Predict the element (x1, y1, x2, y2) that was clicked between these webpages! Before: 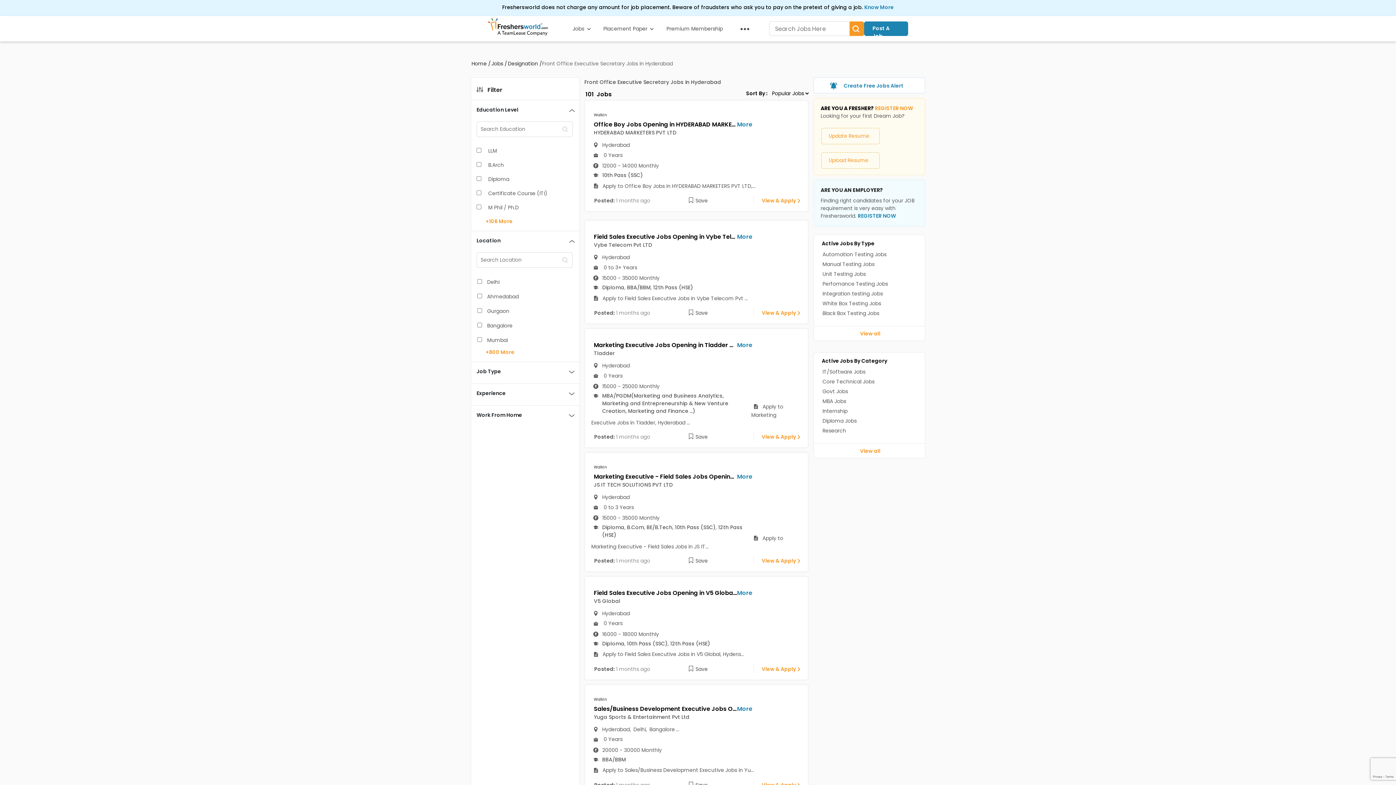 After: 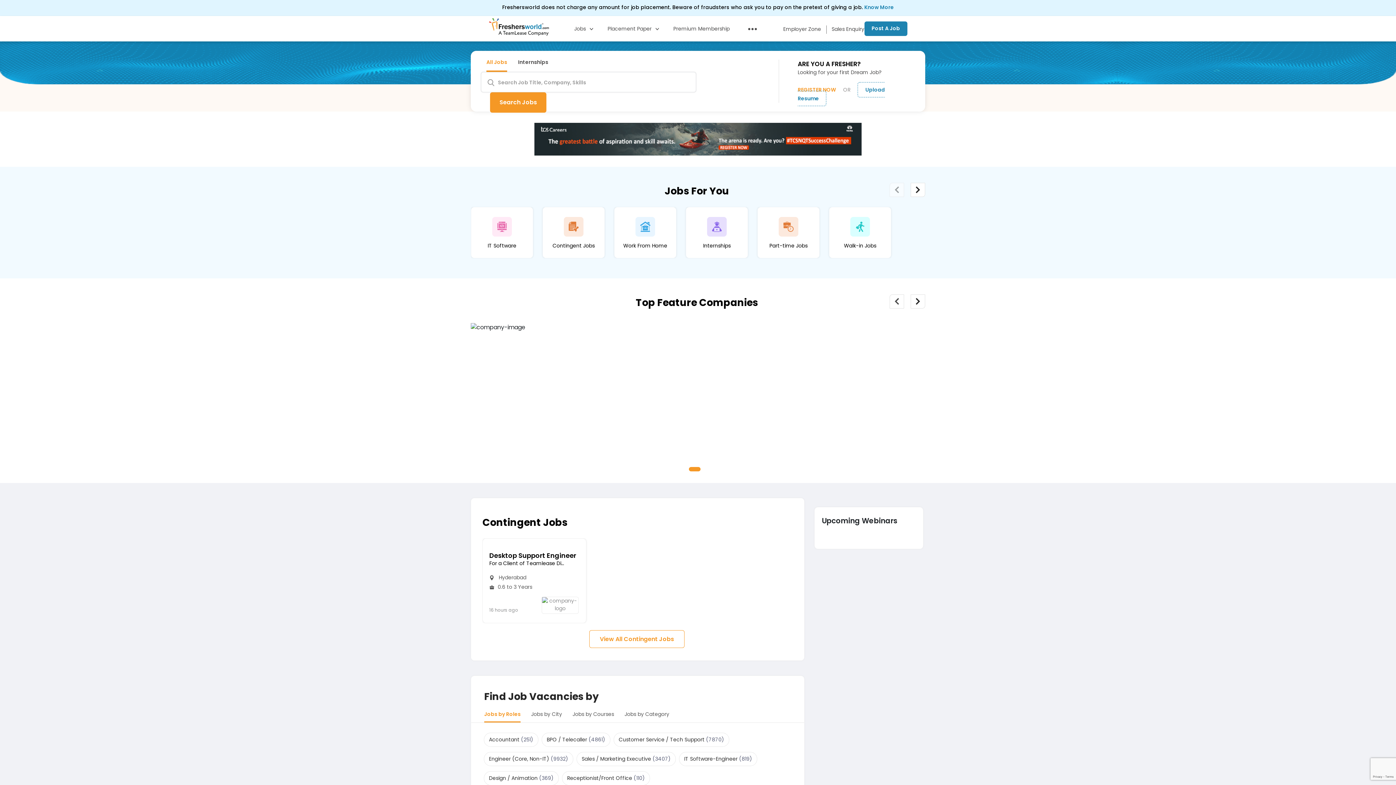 Action: bbox: (822, 279, 888, 288) label: Perfomance Testing Jobs